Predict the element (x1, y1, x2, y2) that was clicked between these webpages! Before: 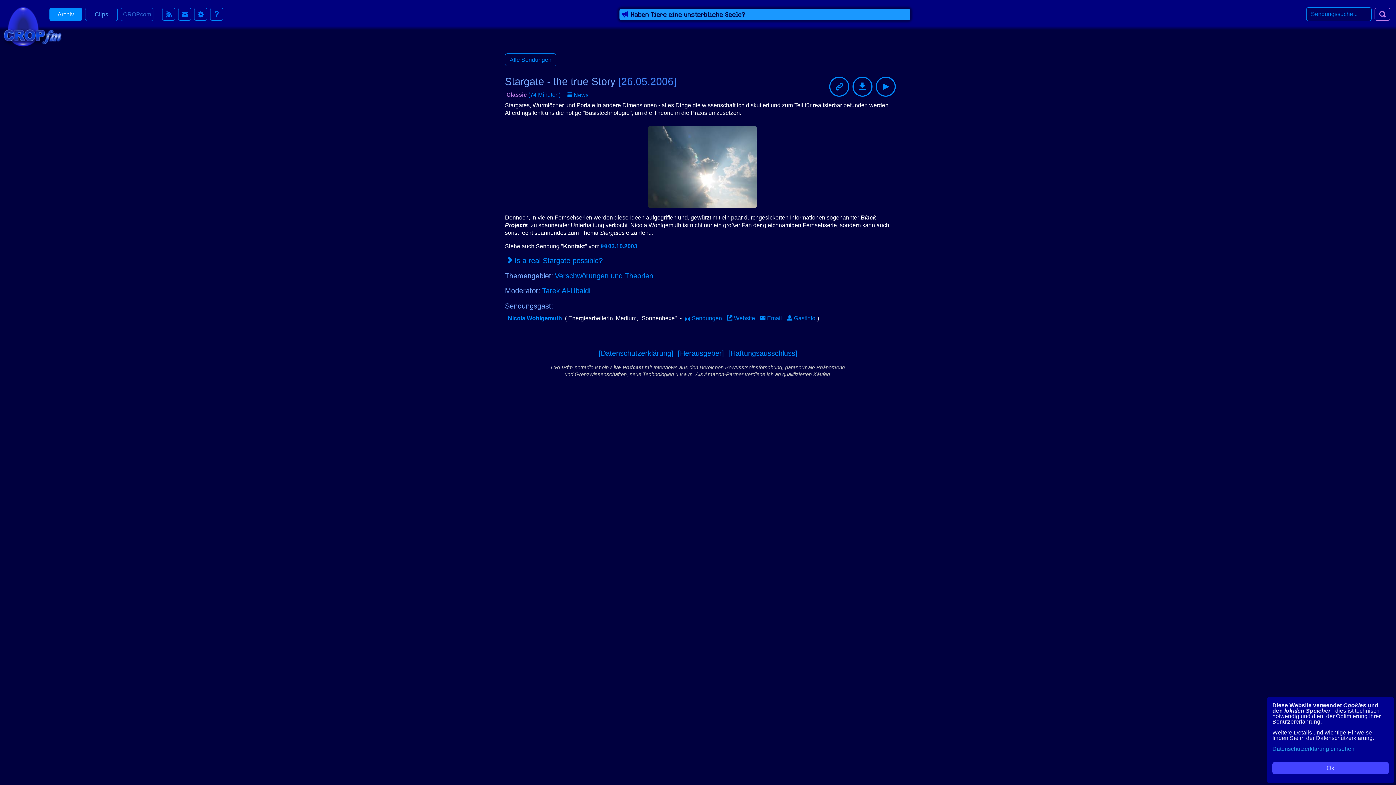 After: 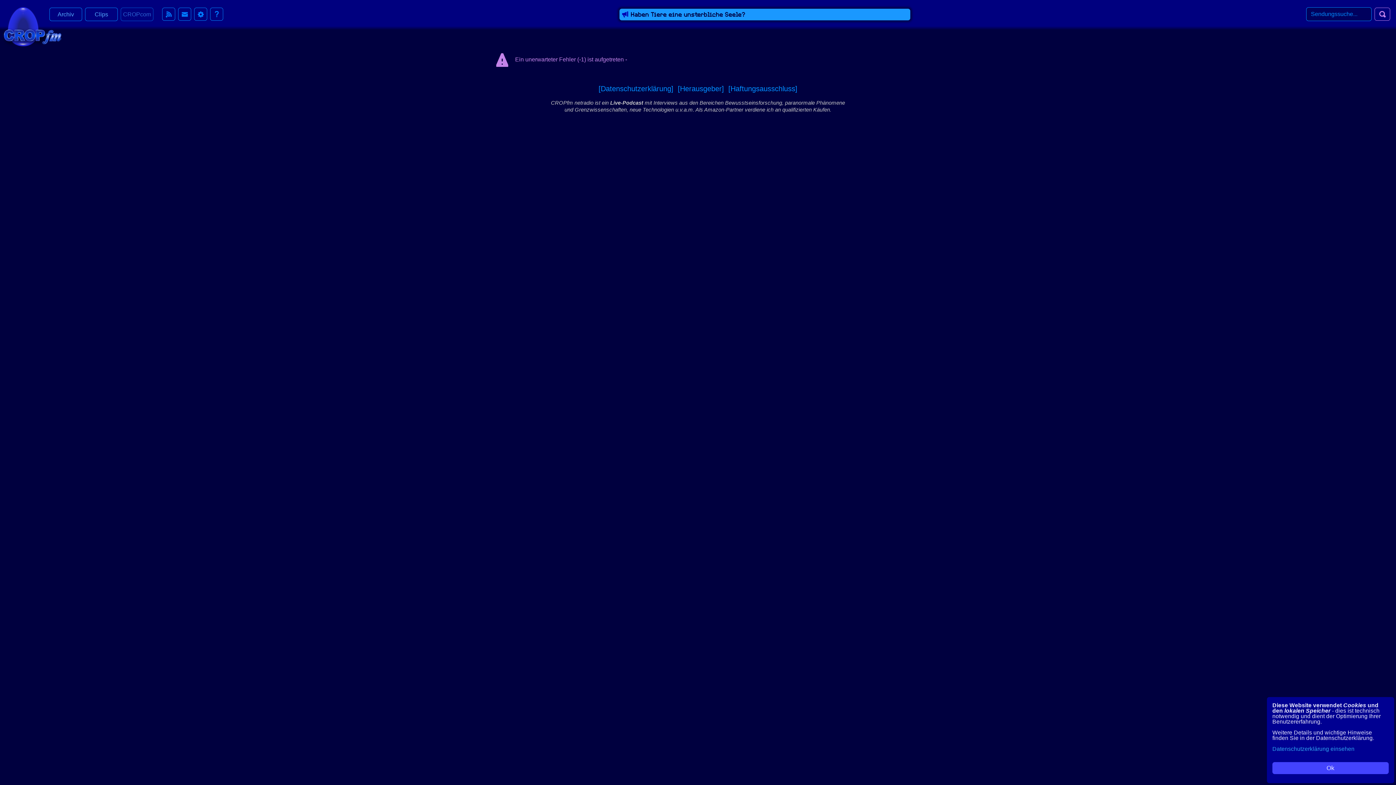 Action: label: [Datenschutzerklärung] bbox: (598, 349, 673, 357)